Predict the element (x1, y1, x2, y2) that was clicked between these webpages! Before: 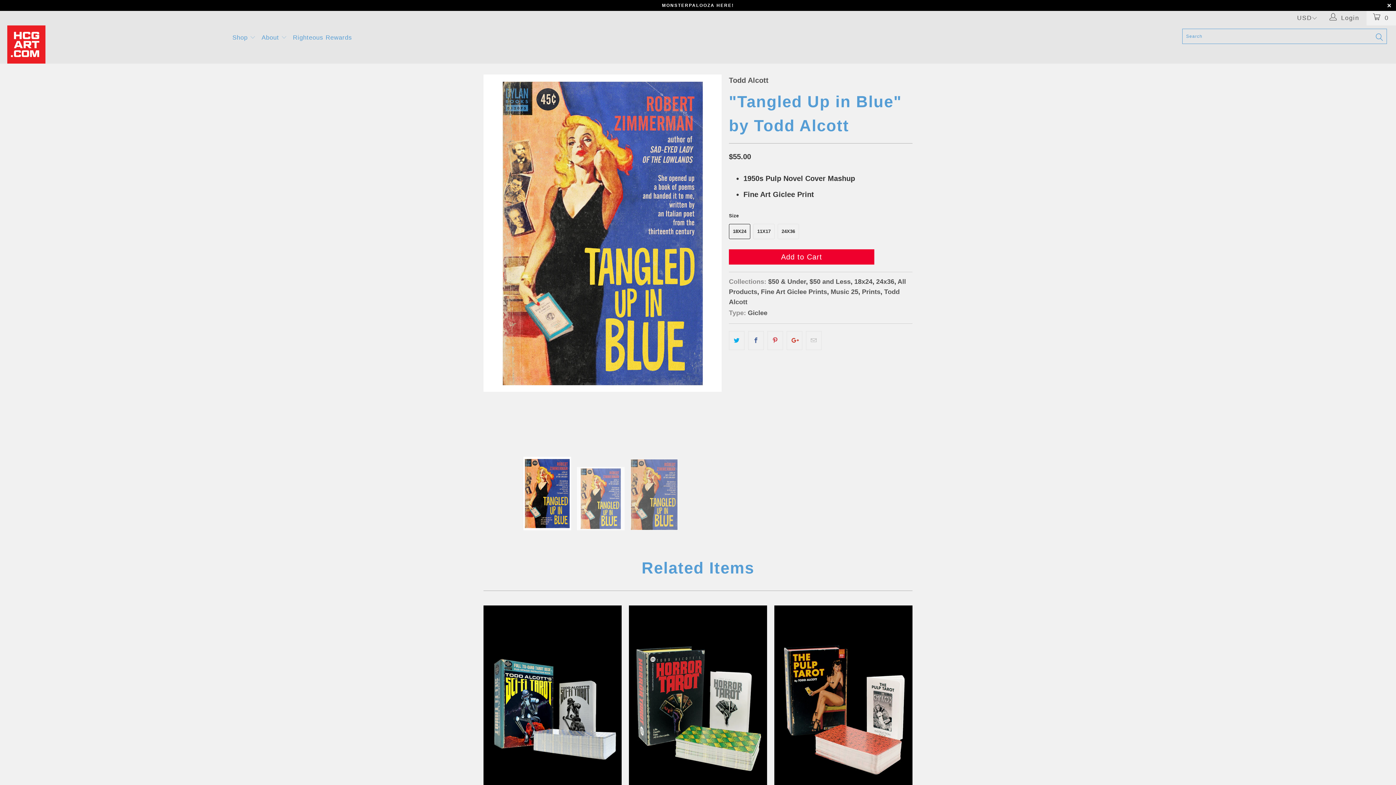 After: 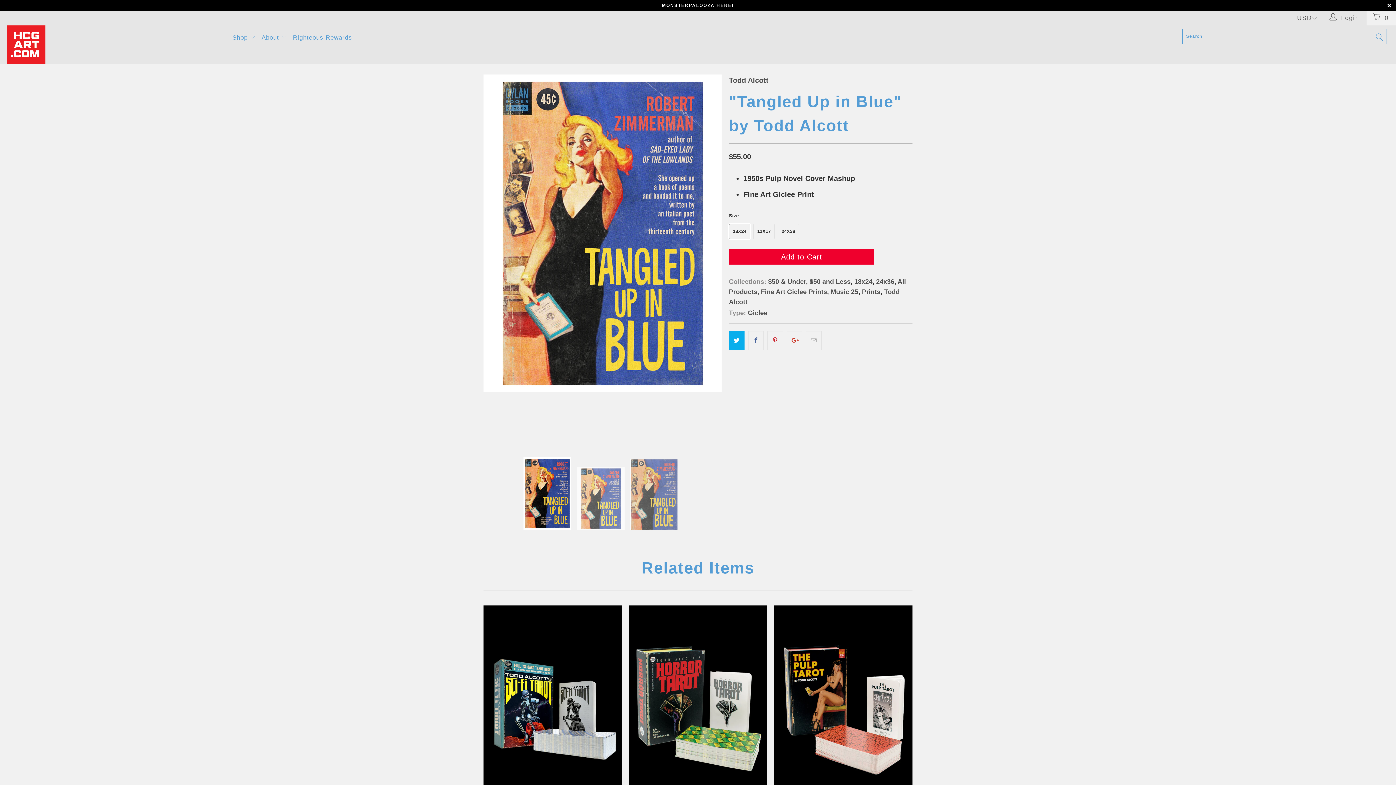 Action: bbox: (729, 331, 744, 350)